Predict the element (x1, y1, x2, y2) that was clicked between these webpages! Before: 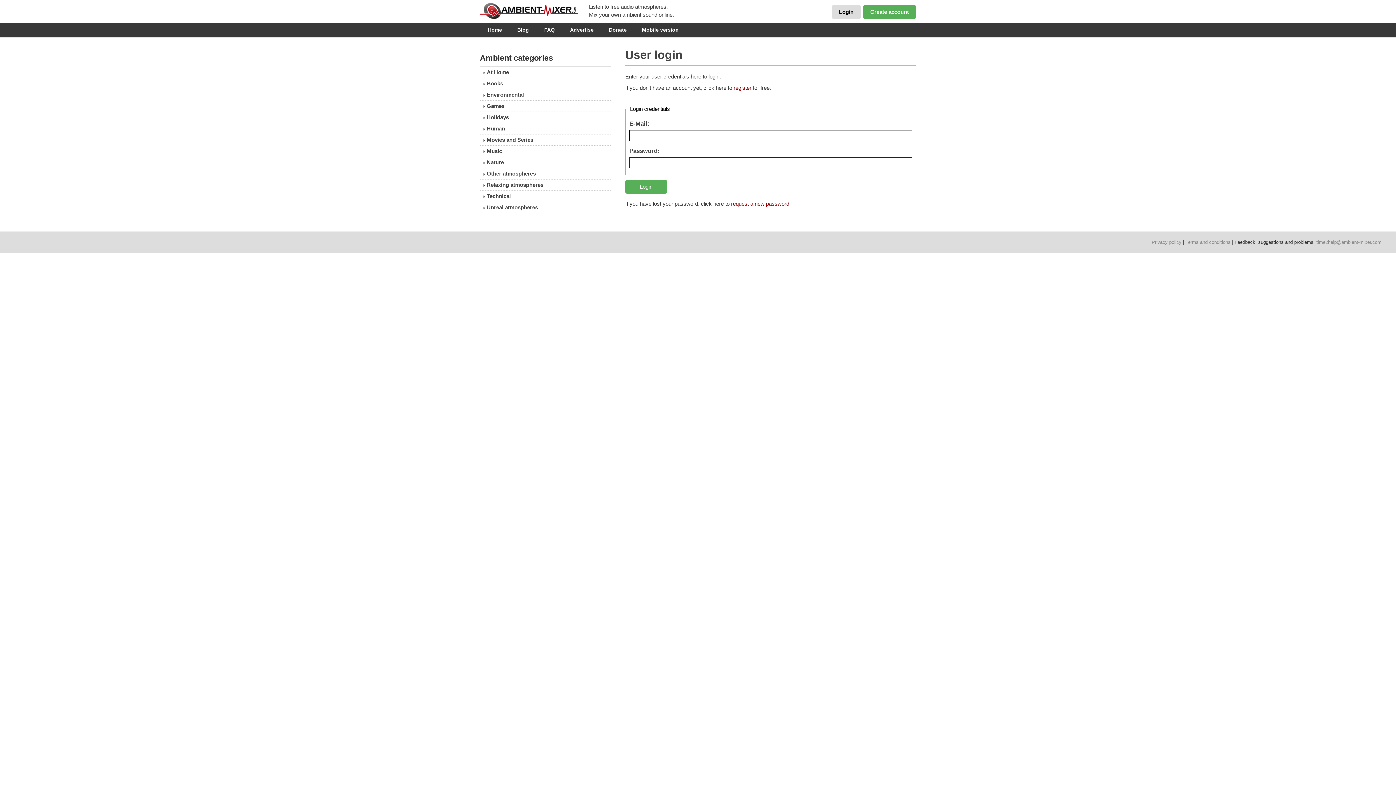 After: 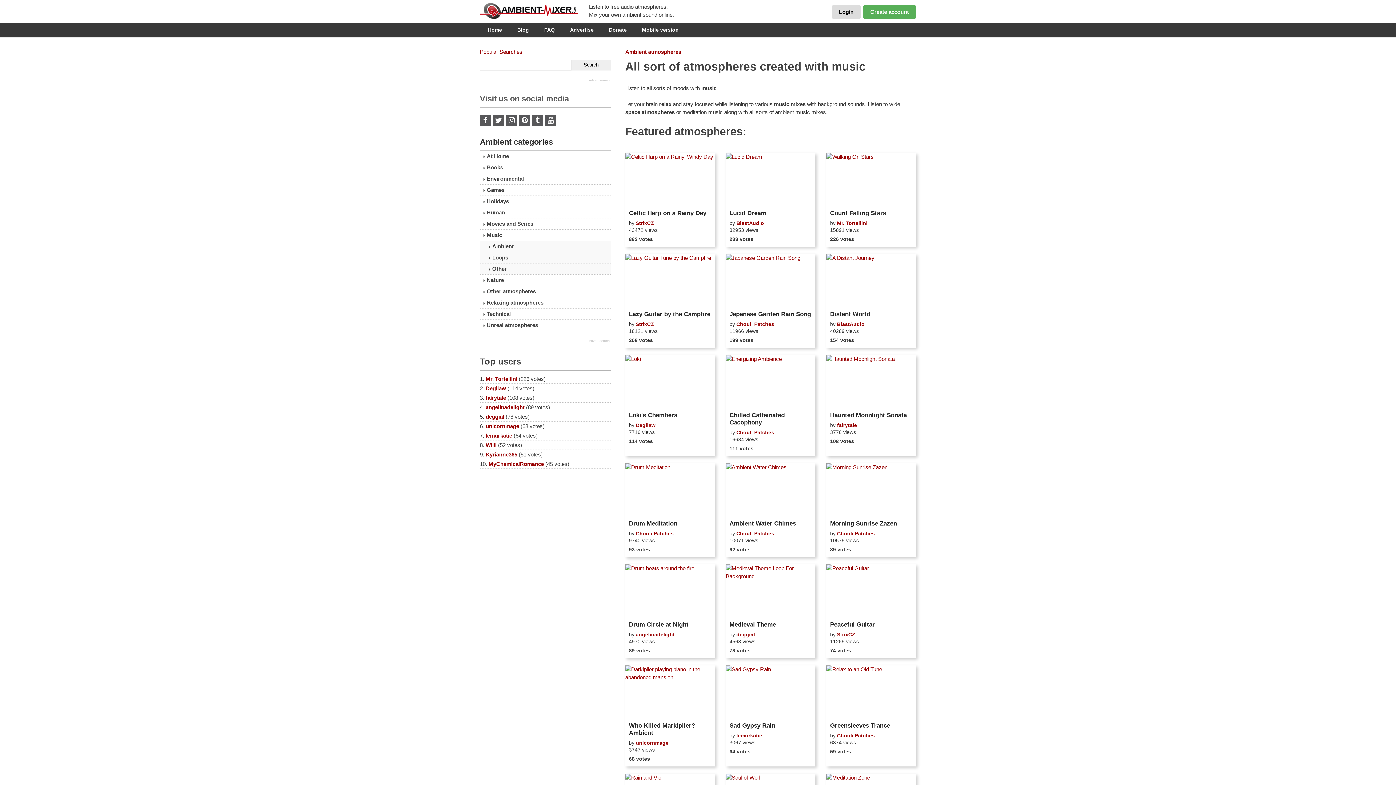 Action: bbox: (480, 145, 610, 156) label: Music